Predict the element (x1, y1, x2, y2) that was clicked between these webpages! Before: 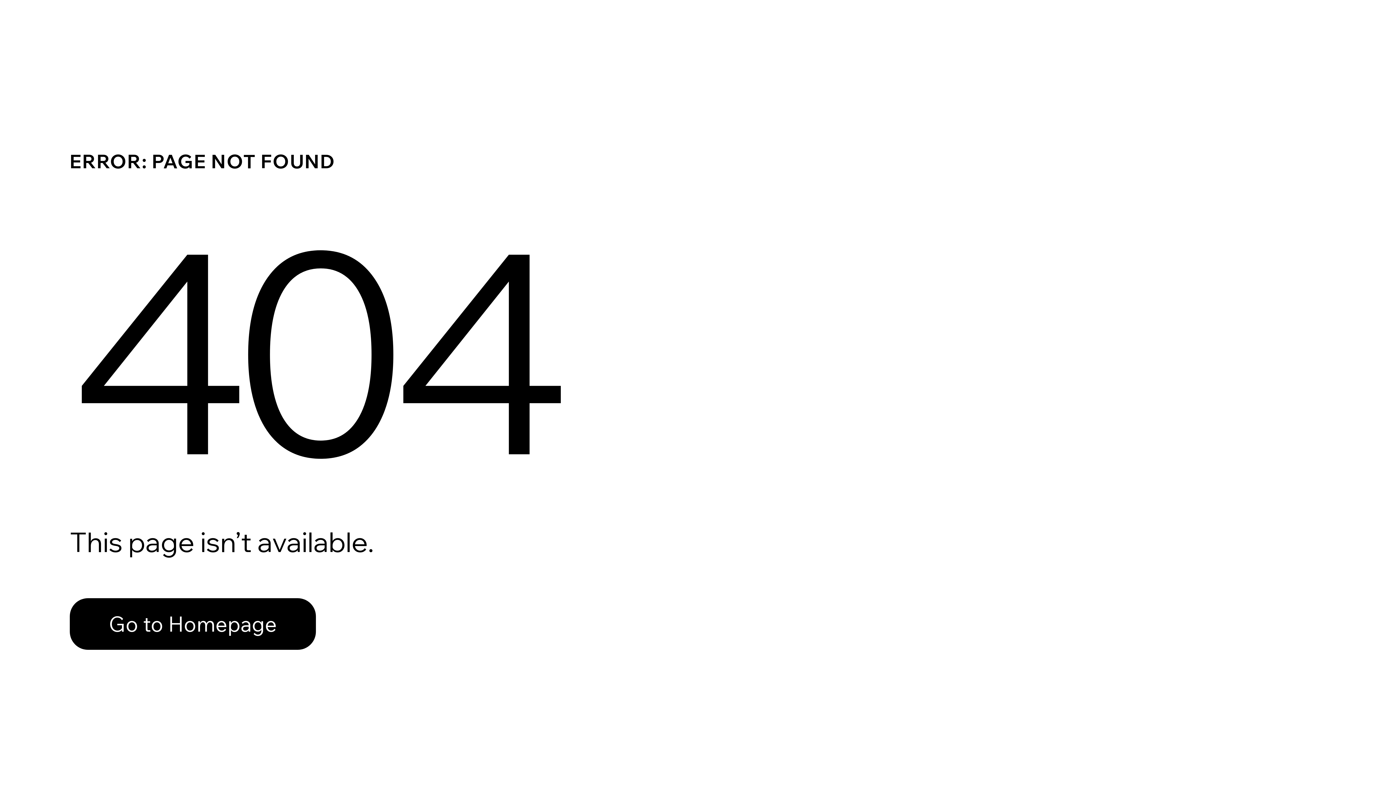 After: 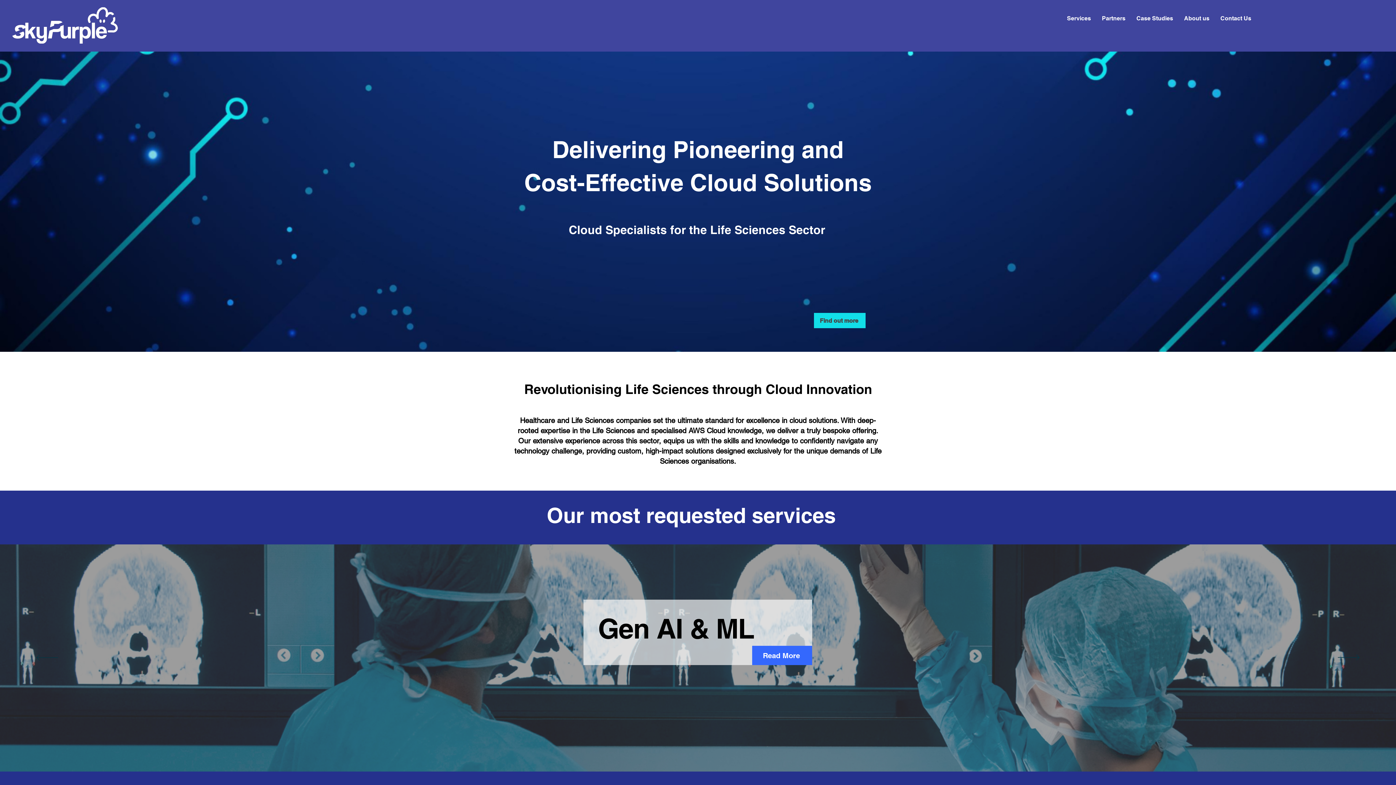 Action: label: Go to Homepage bbox: (69, 582, 768, 659)